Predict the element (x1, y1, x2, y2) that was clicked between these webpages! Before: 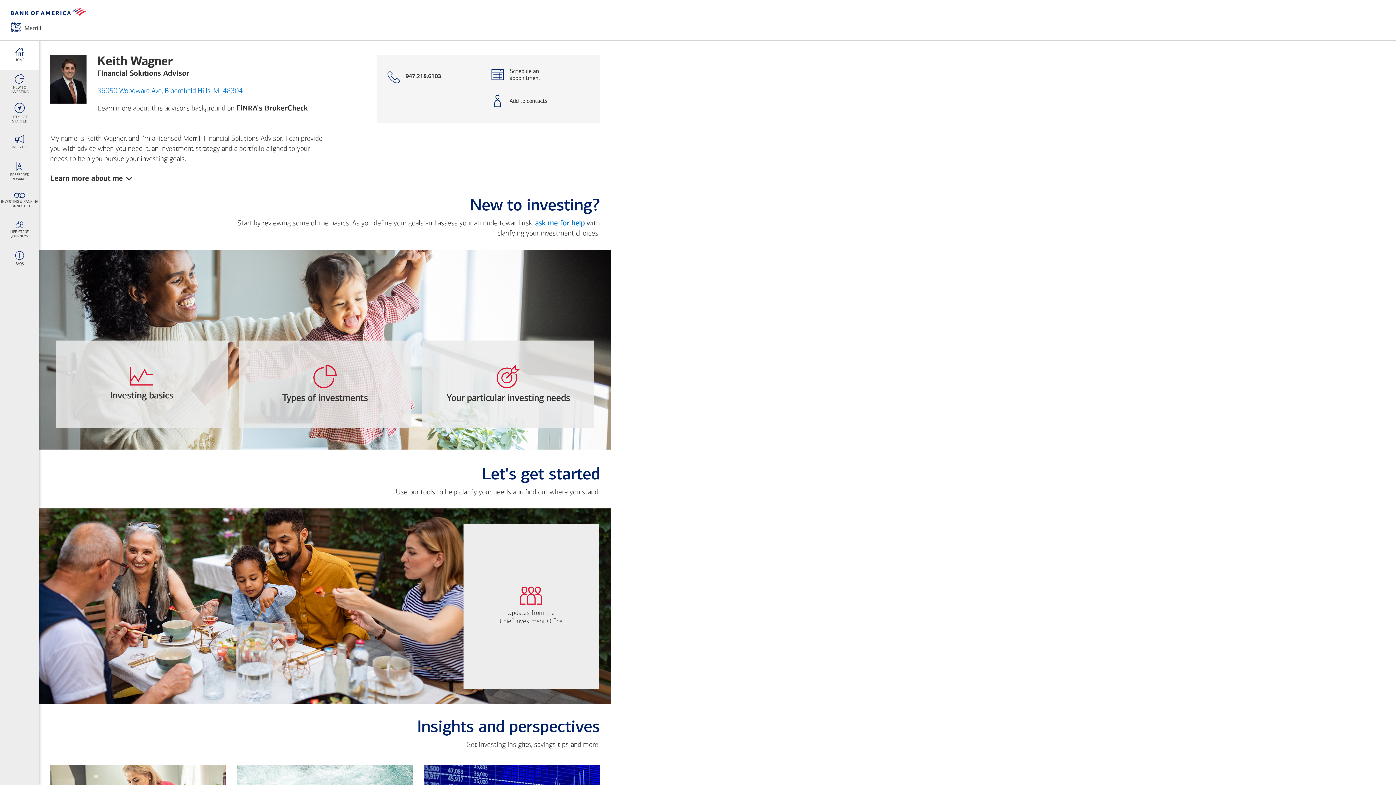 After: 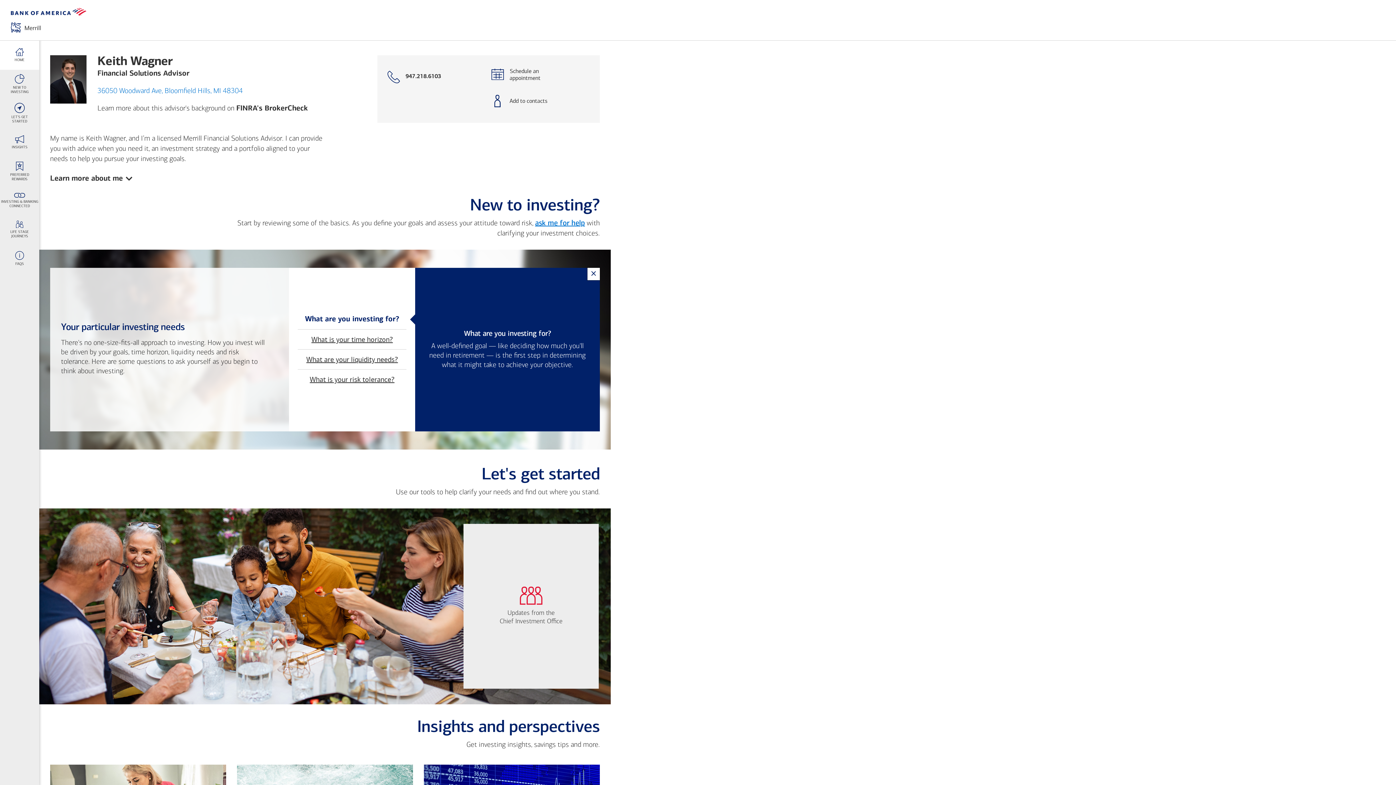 Action: bbox: (422, 340, 594, 427) label: opens Your-particular-investing-needs dialog with 4 vertical tabs